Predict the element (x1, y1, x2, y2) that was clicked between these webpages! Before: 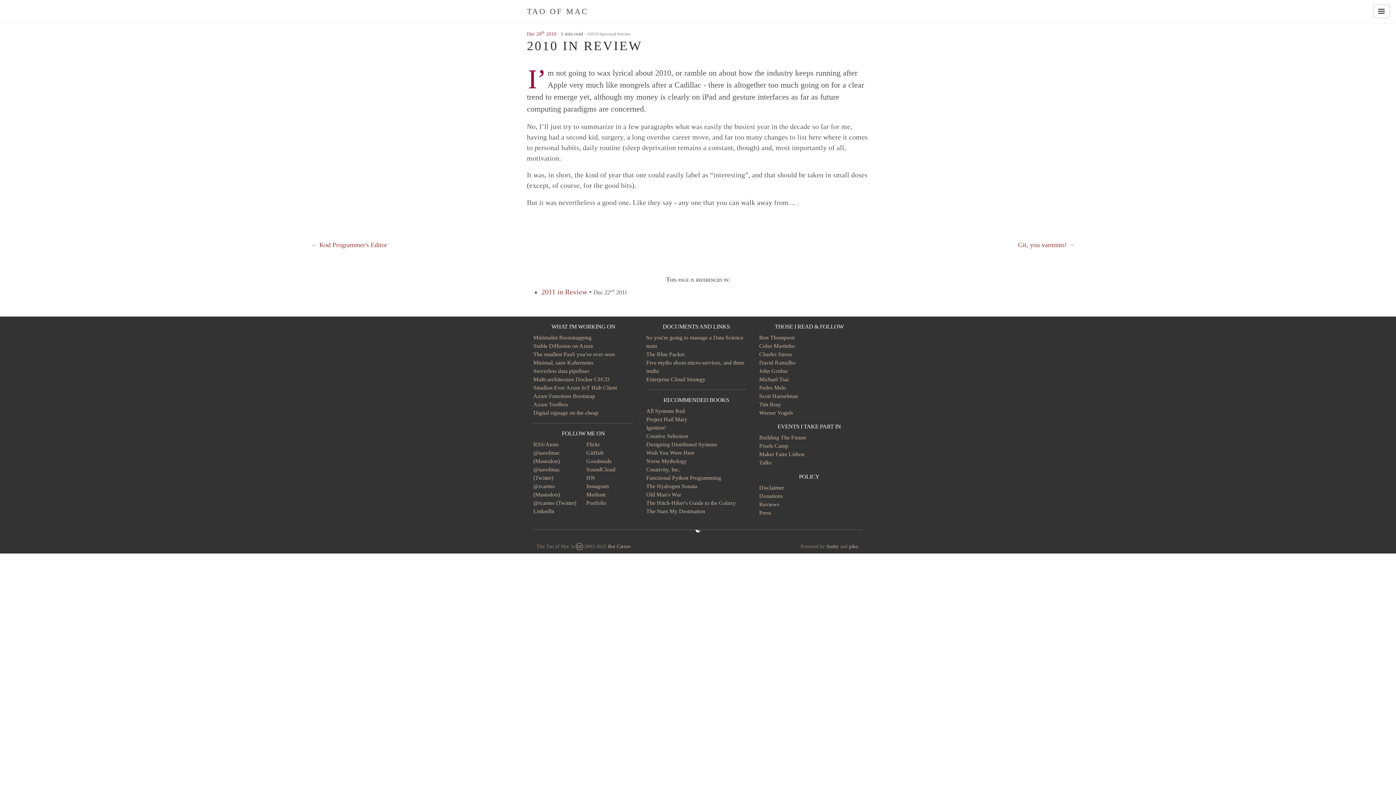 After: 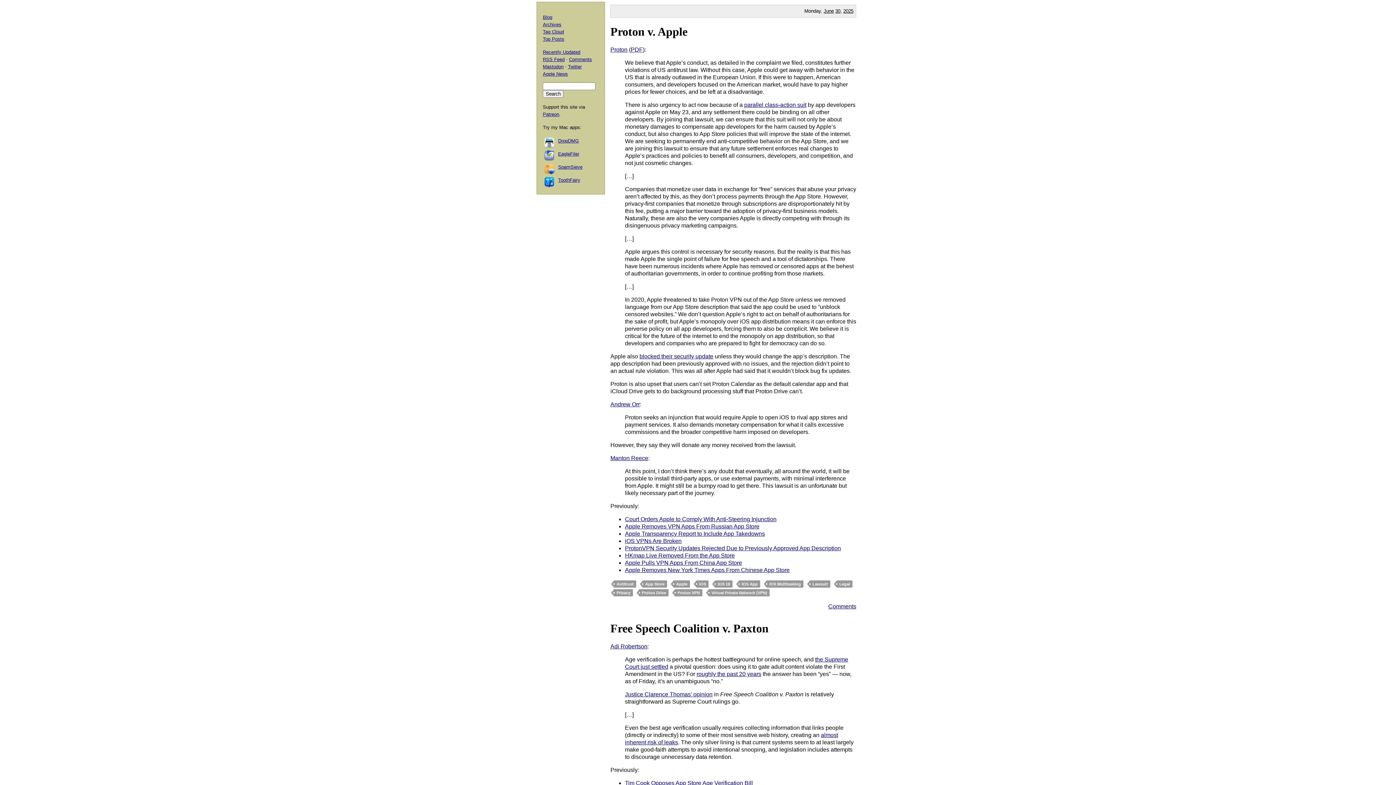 Action: bbox: (759, 376, 788, 382) label: Michael Tsai